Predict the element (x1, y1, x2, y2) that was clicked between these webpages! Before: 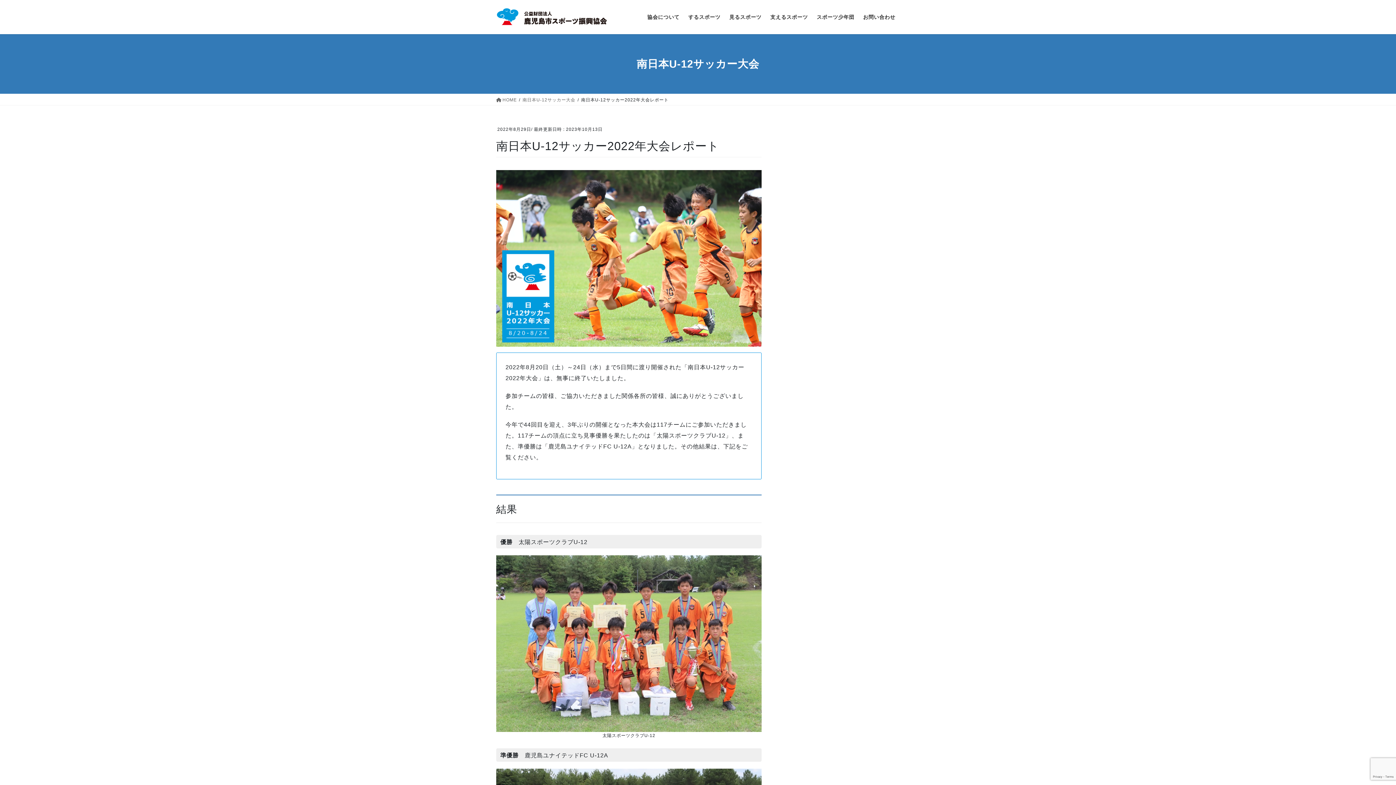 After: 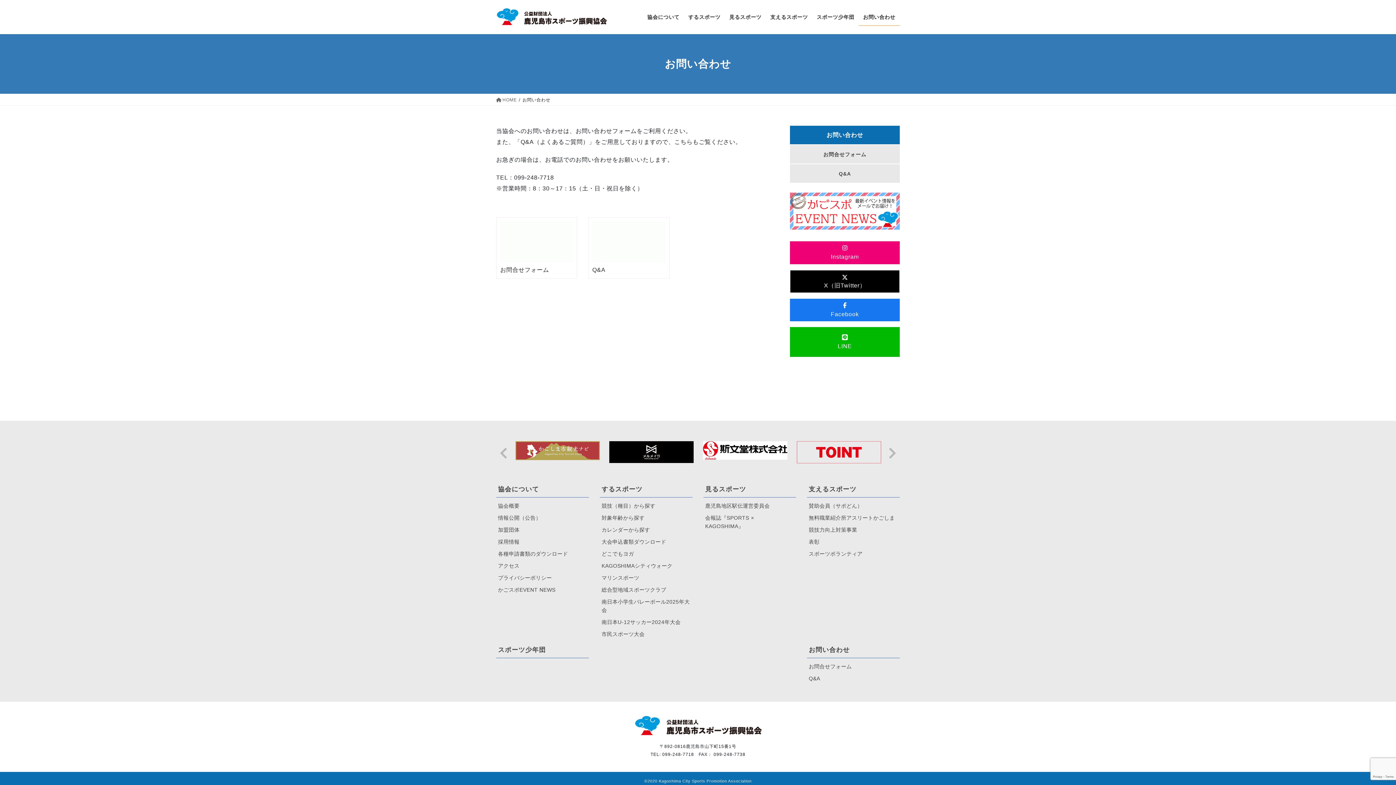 Action: label: お問い合わせ bbox: (858, 8, 900, 25)